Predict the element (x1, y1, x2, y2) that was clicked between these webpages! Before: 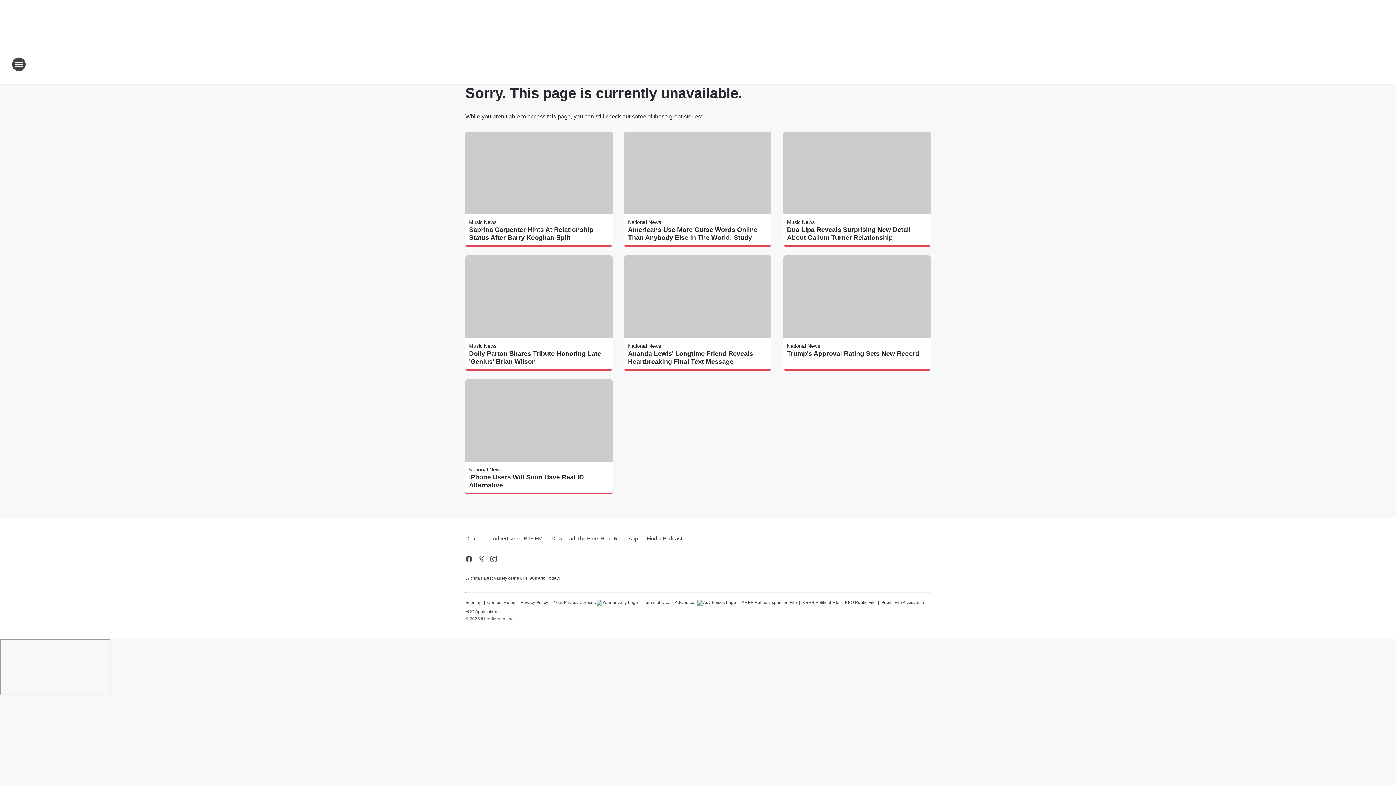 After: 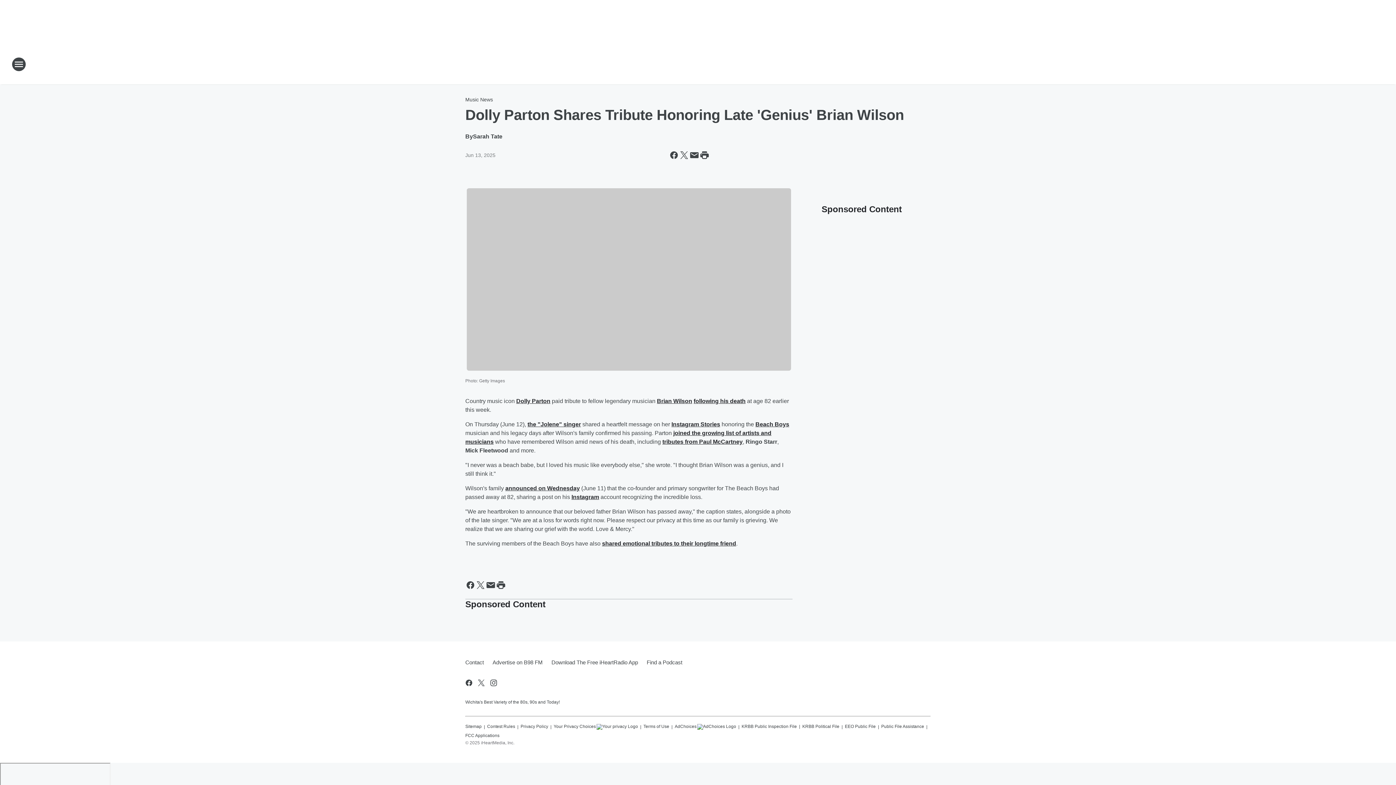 Action: label: Dolly Parton Shares Tribute Honoring Late 'Genius' Brian Wilson bbox: (469, 349, 609, 365)